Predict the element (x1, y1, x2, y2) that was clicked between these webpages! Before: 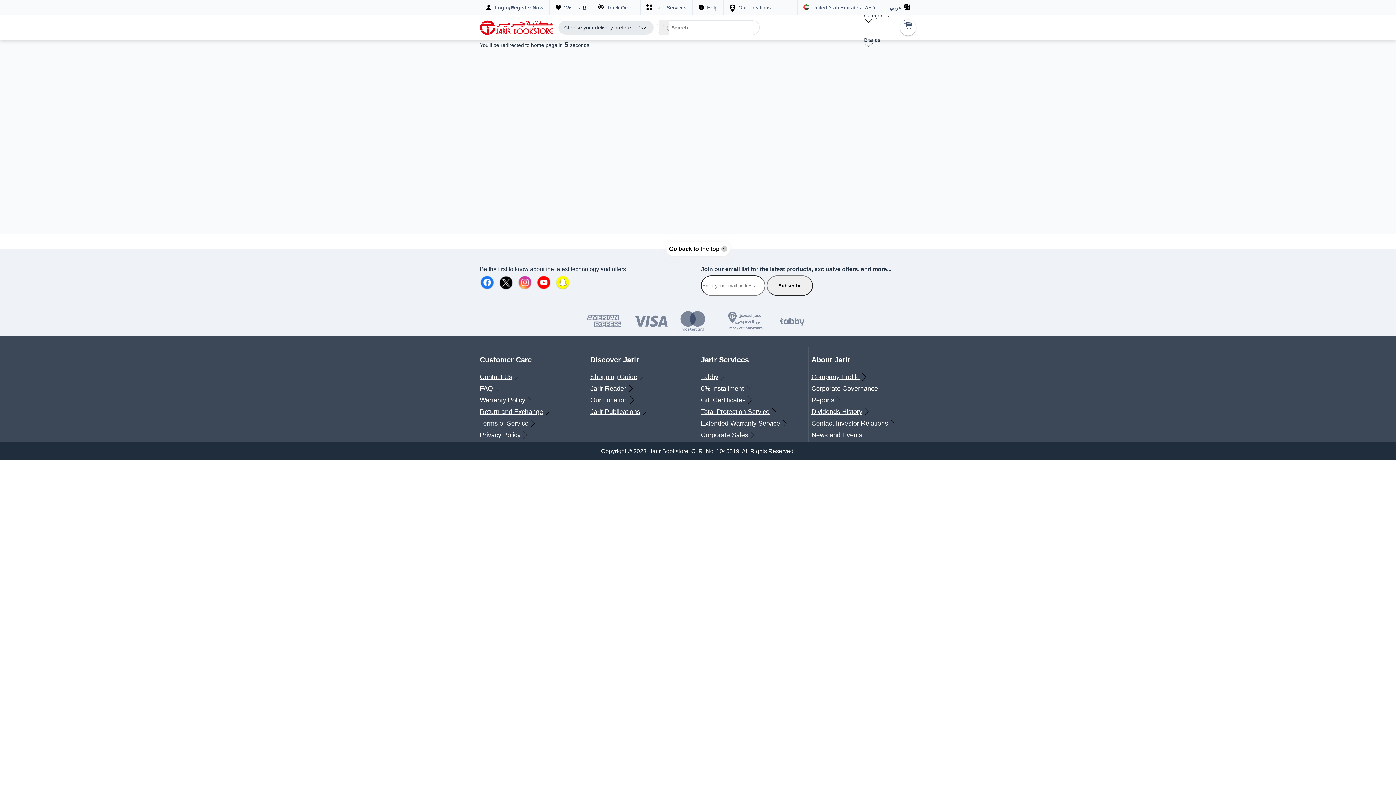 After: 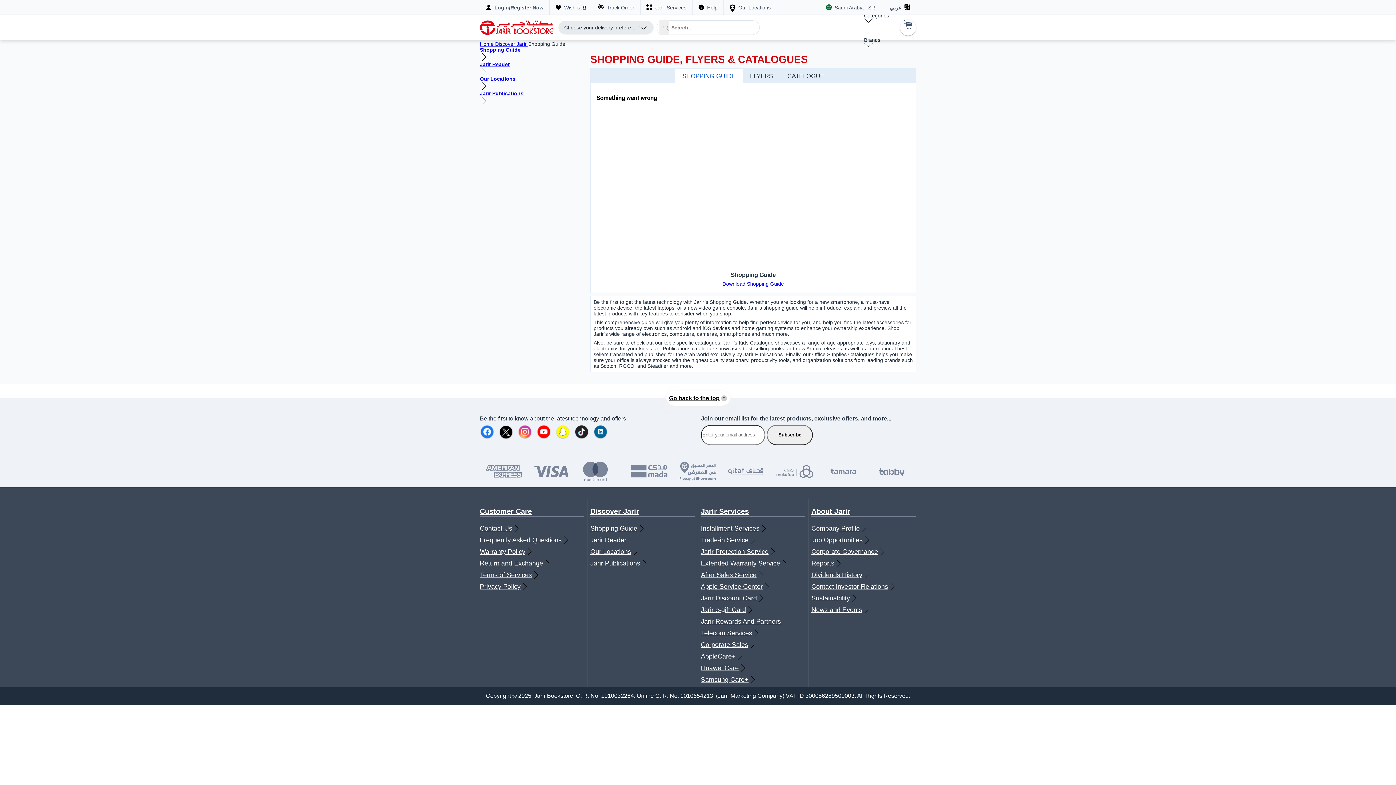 Action: label: Discover Jarir bbox: (590, 356, 639, 364)